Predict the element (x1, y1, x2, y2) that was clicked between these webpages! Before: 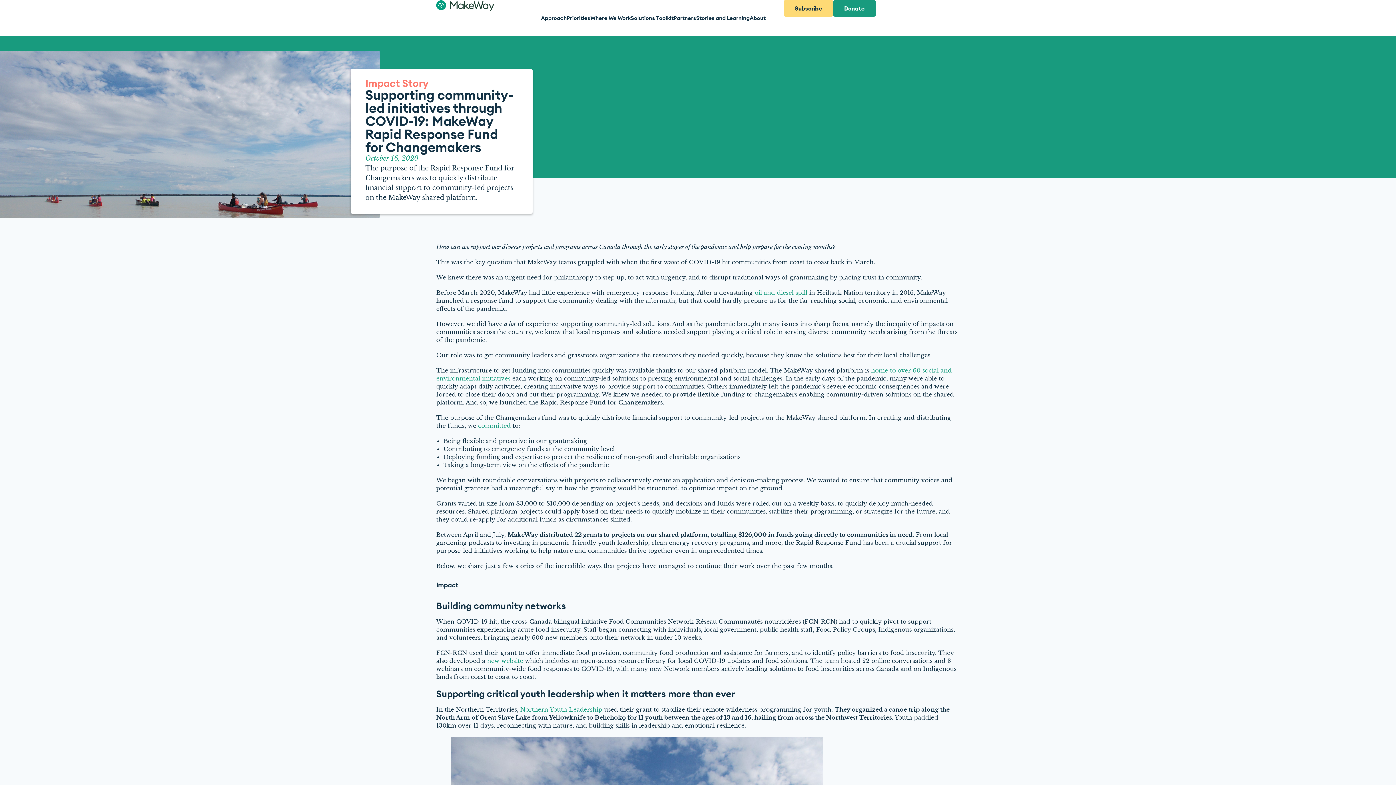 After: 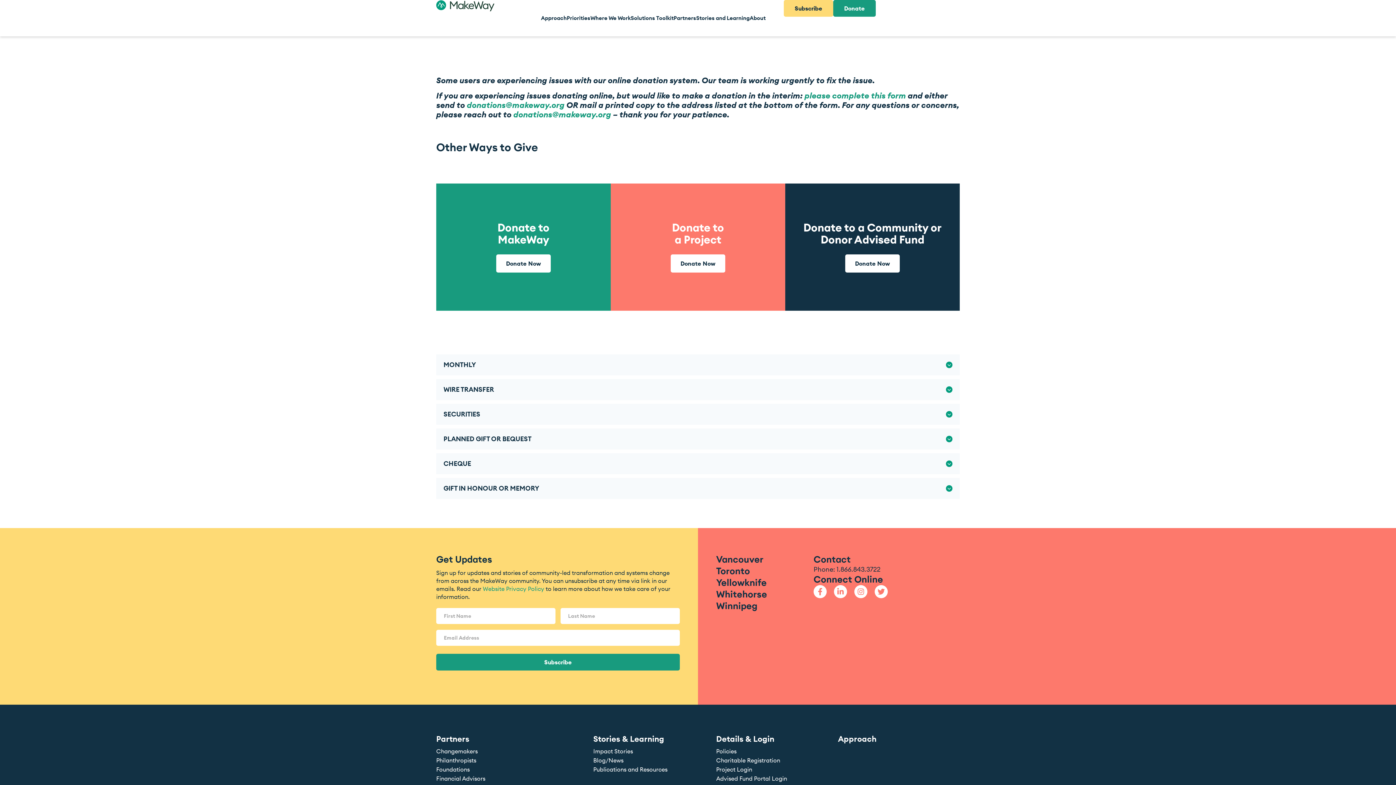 Action: bbox: (833, 0, 876, 16) label: Donate